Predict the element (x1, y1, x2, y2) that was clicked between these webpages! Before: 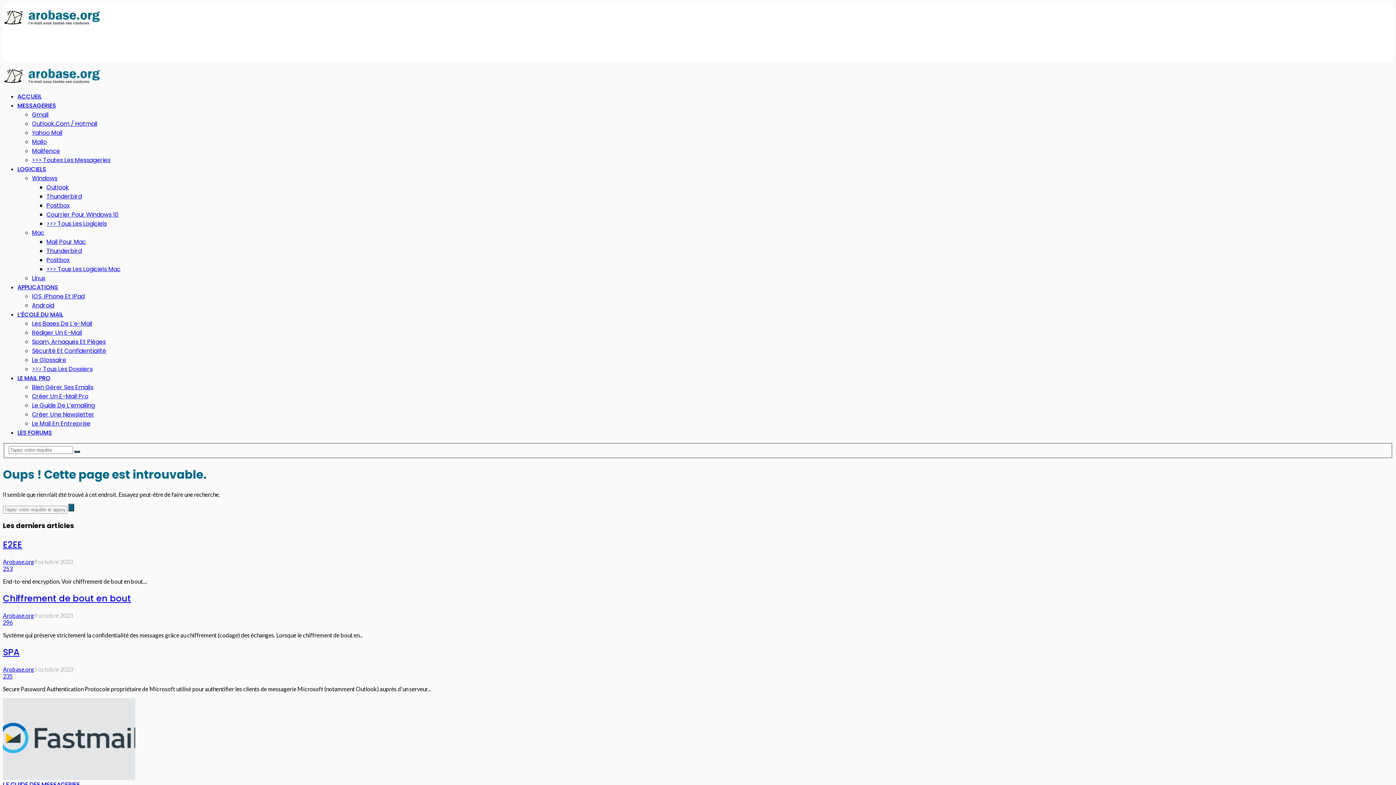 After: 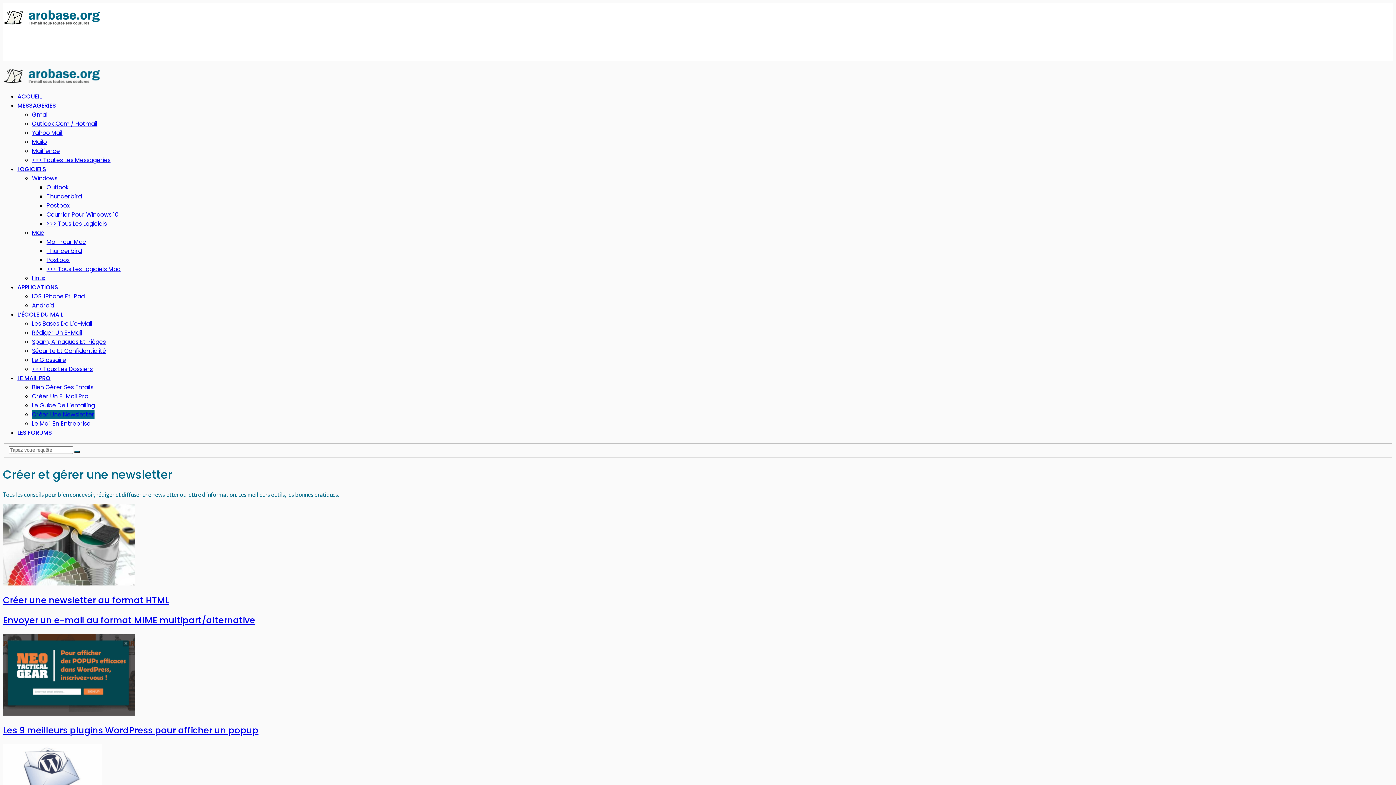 Action: label: Créer Une Newsletter bbox: (32, 410, 94, 418)